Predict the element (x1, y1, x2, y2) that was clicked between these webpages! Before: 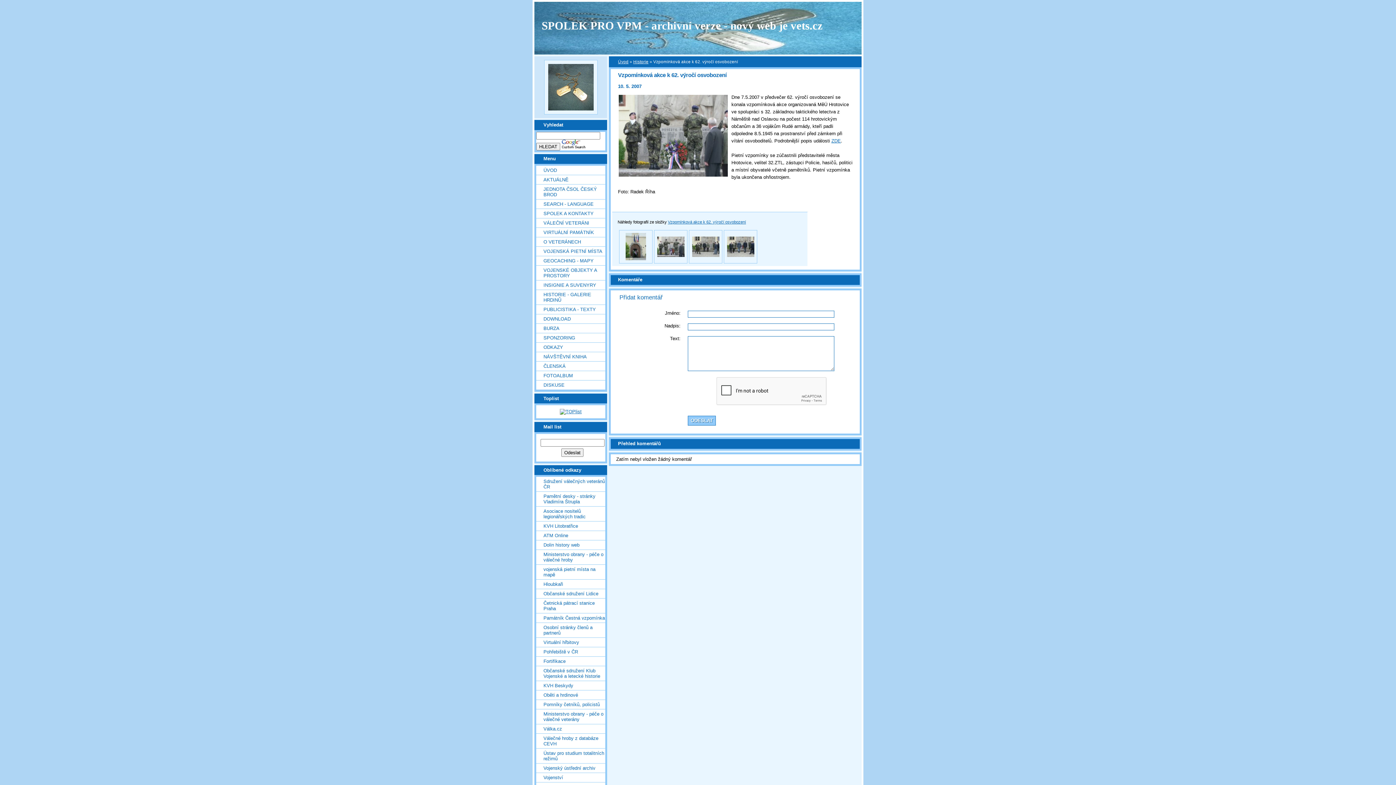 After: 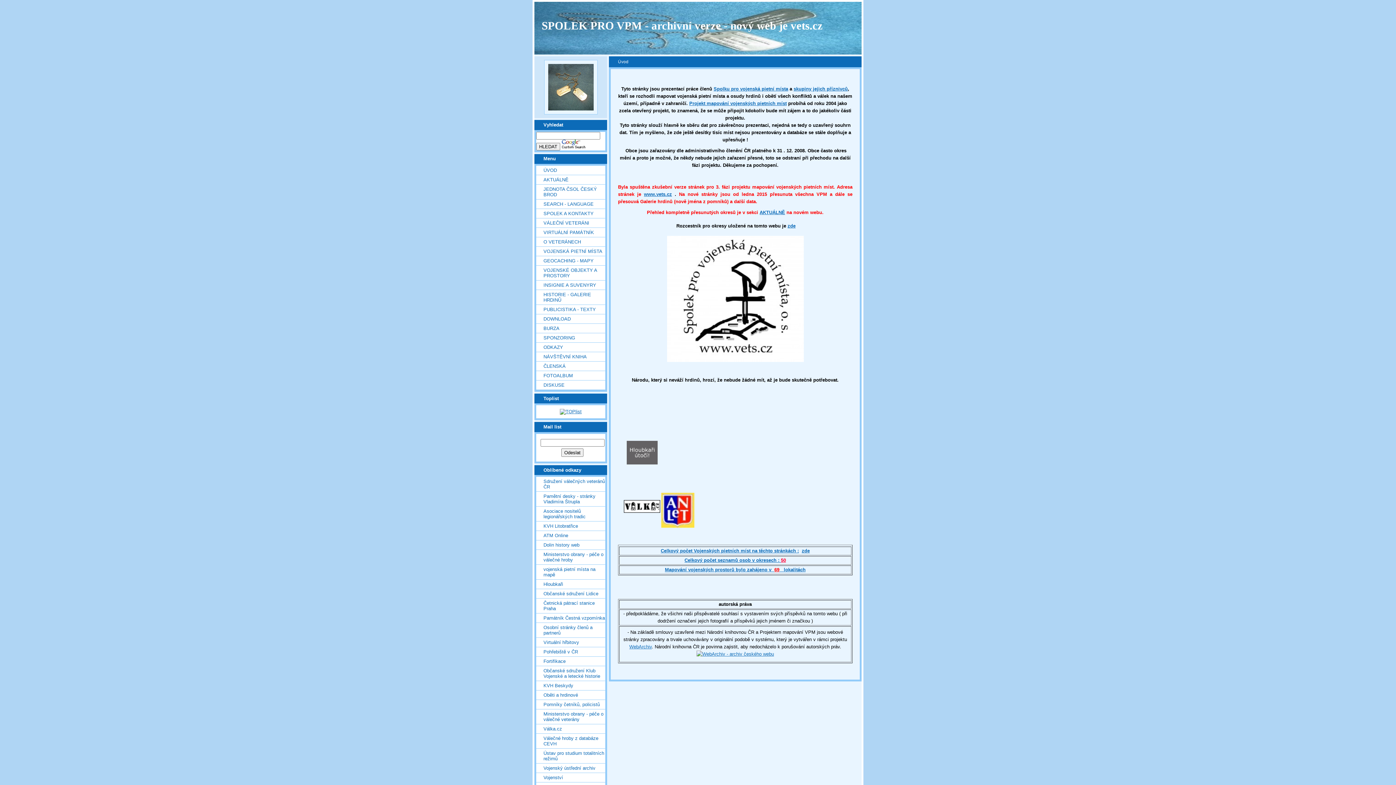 Action: label: Úvod bbox: (618, 59, 628, 64)